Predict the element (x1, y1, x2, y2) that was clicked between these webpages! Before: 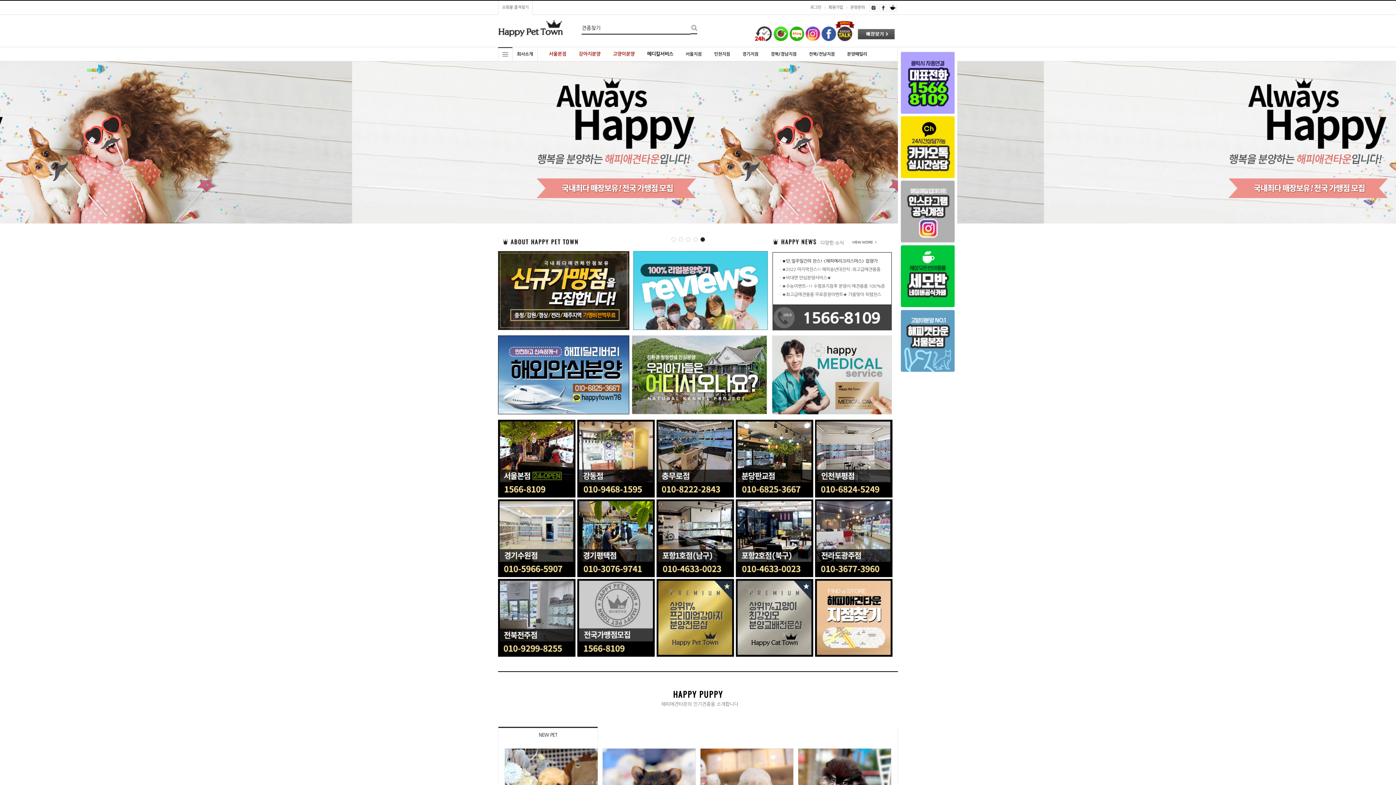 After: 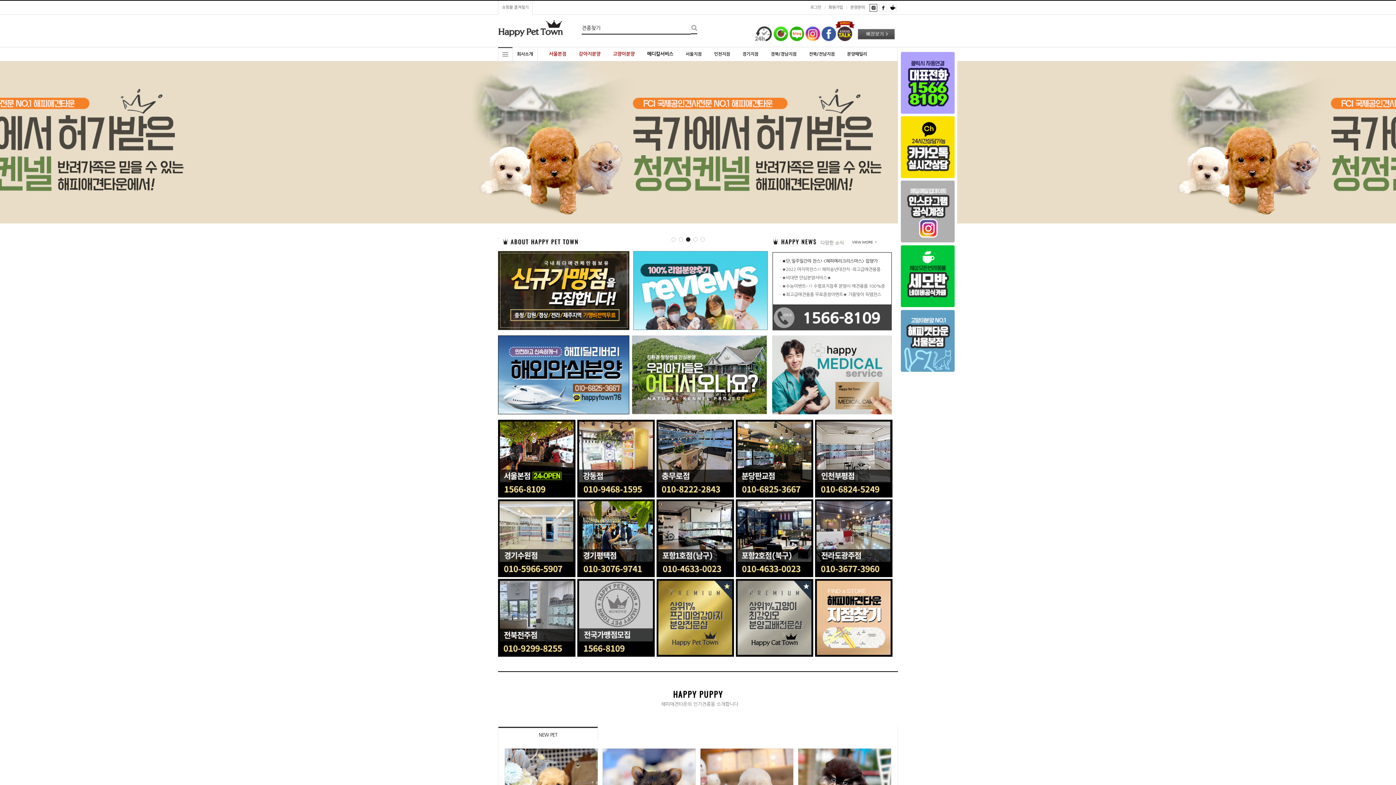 Action: bbox: (868, 0, 878, 14)